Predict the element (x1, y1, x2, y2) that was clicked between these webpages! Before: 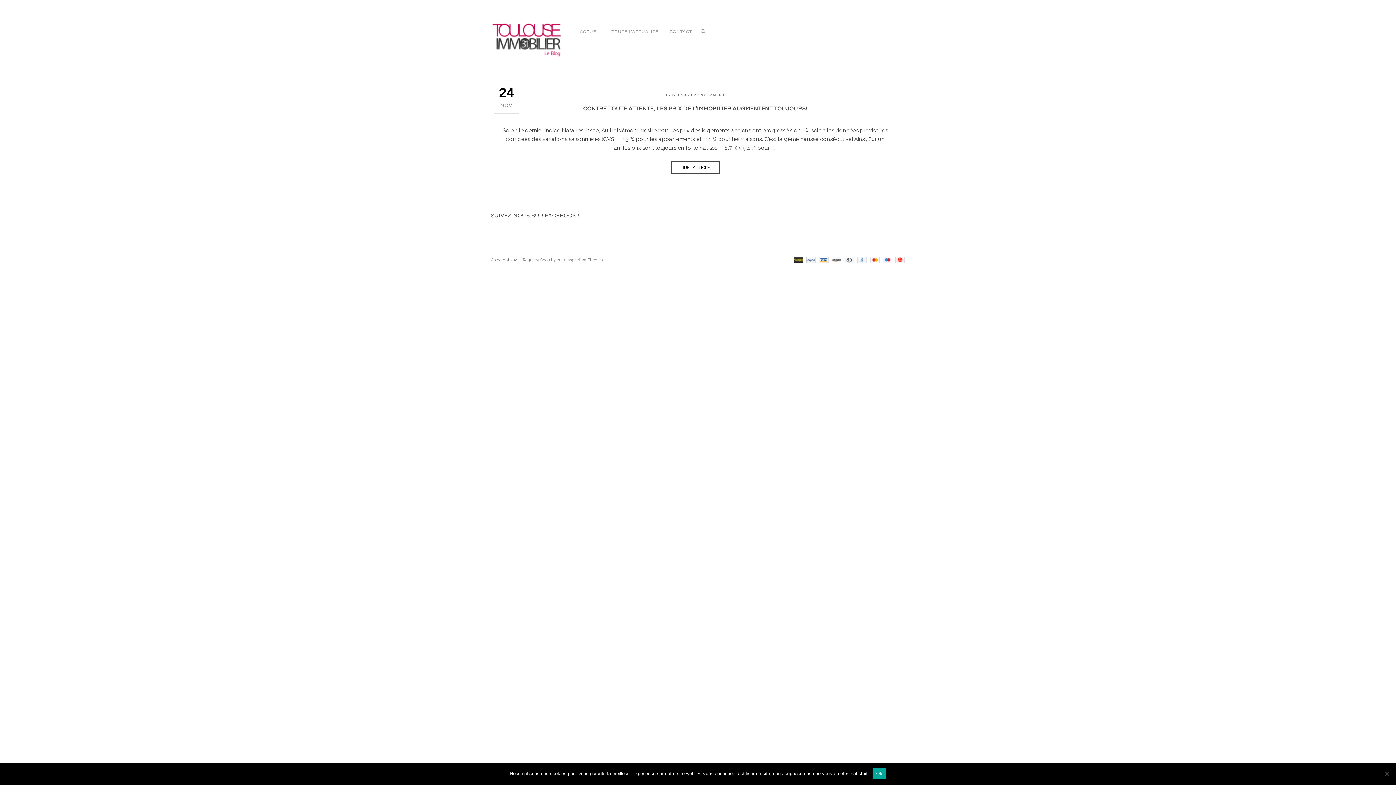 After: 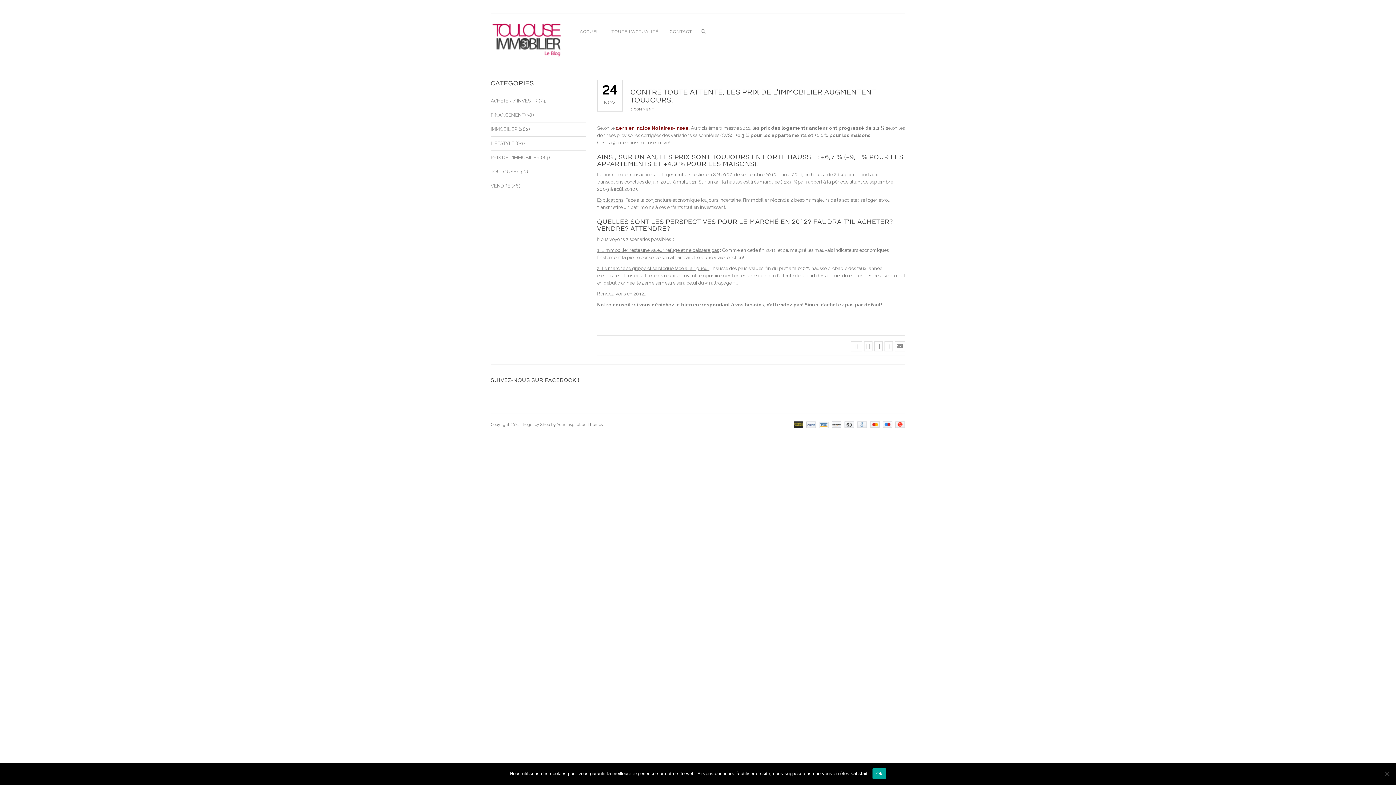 Action: bbox: (701, 93, 724, 97) label: 0 COMMENT